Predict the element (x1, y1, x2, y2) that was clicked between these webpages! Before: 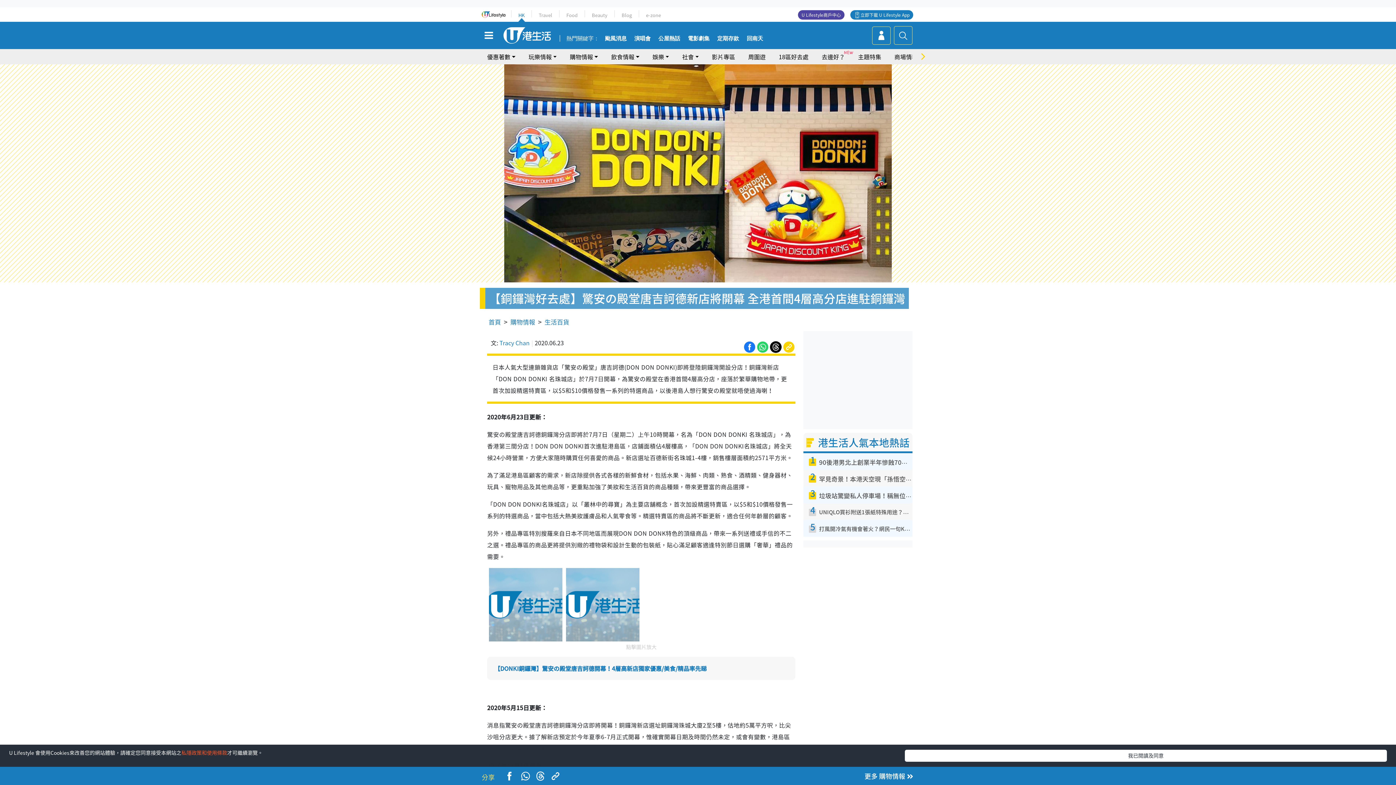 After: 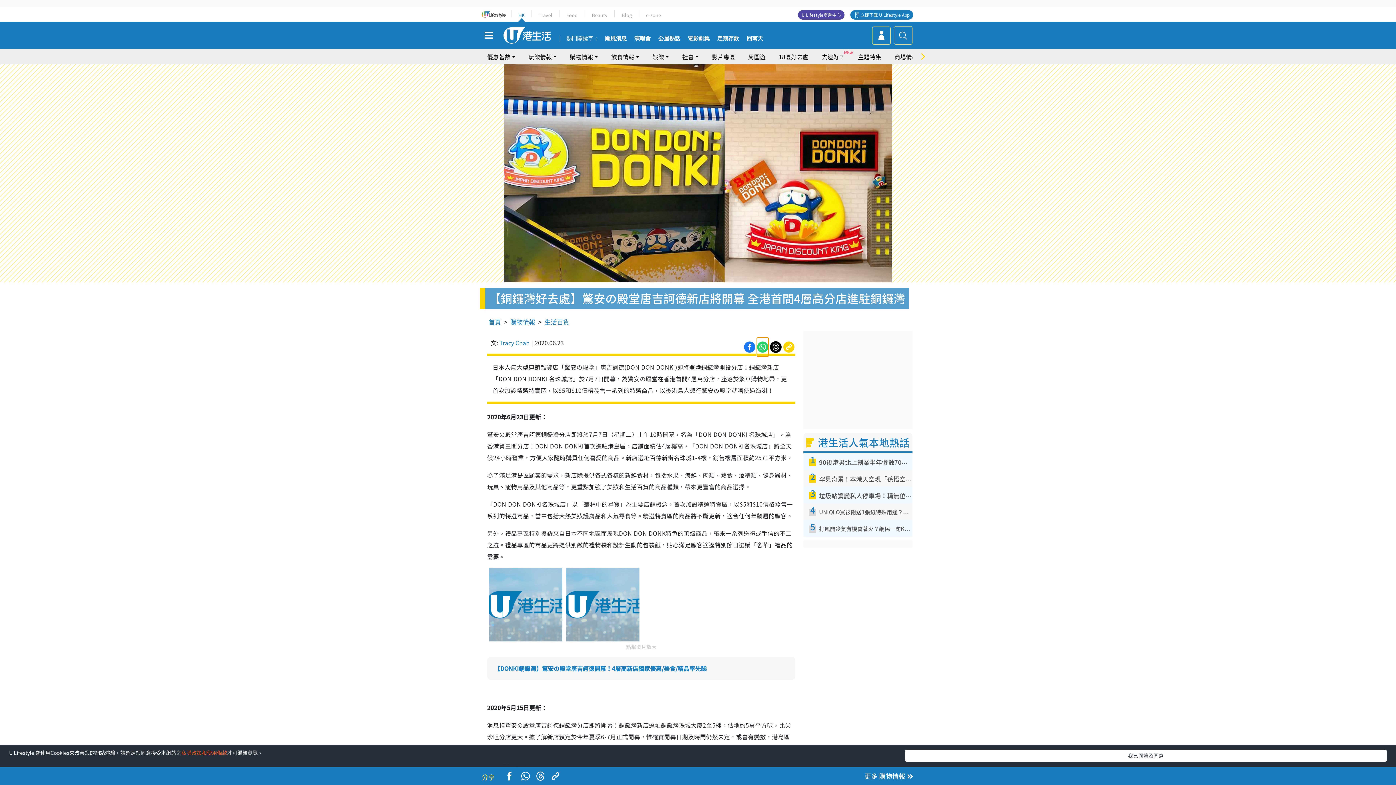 Action: bbox: (756, 341, 769, 350)